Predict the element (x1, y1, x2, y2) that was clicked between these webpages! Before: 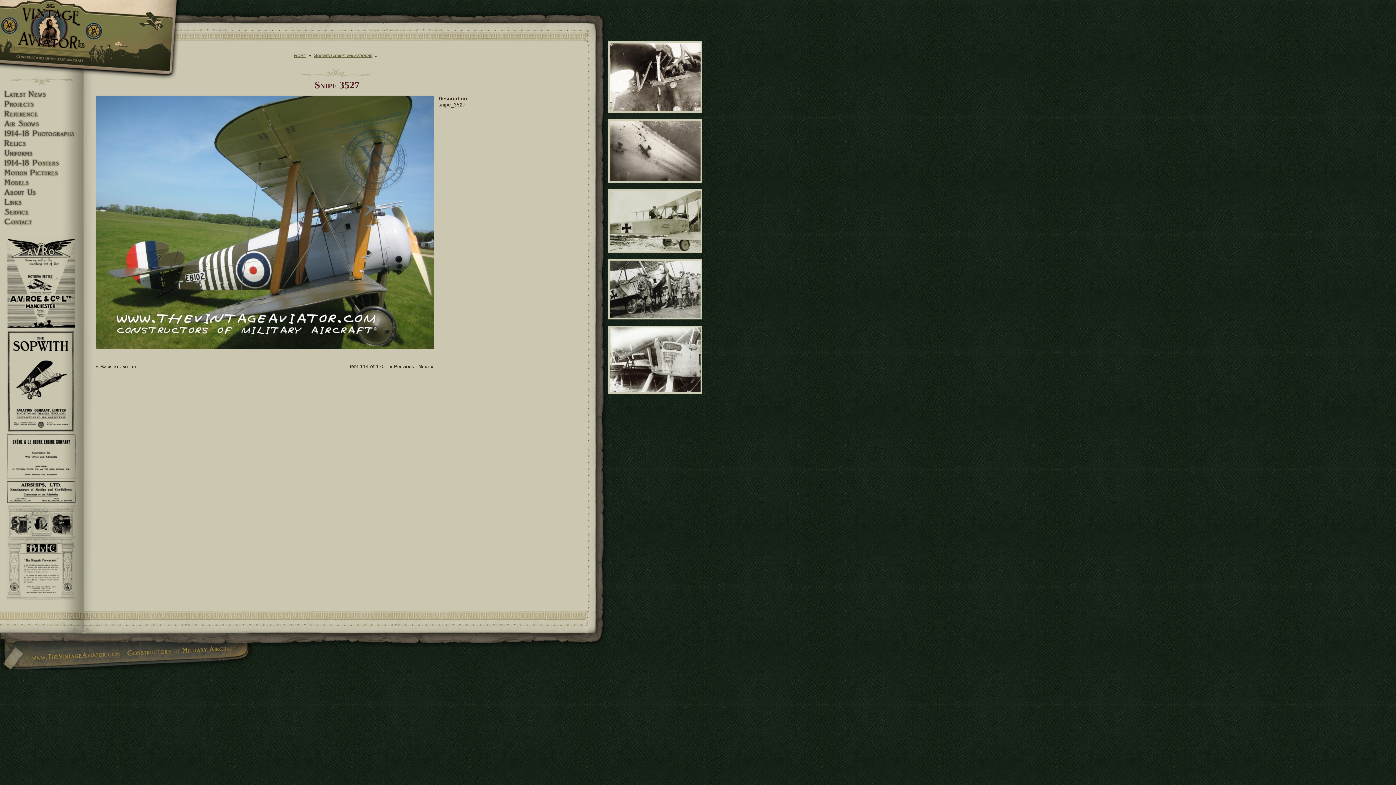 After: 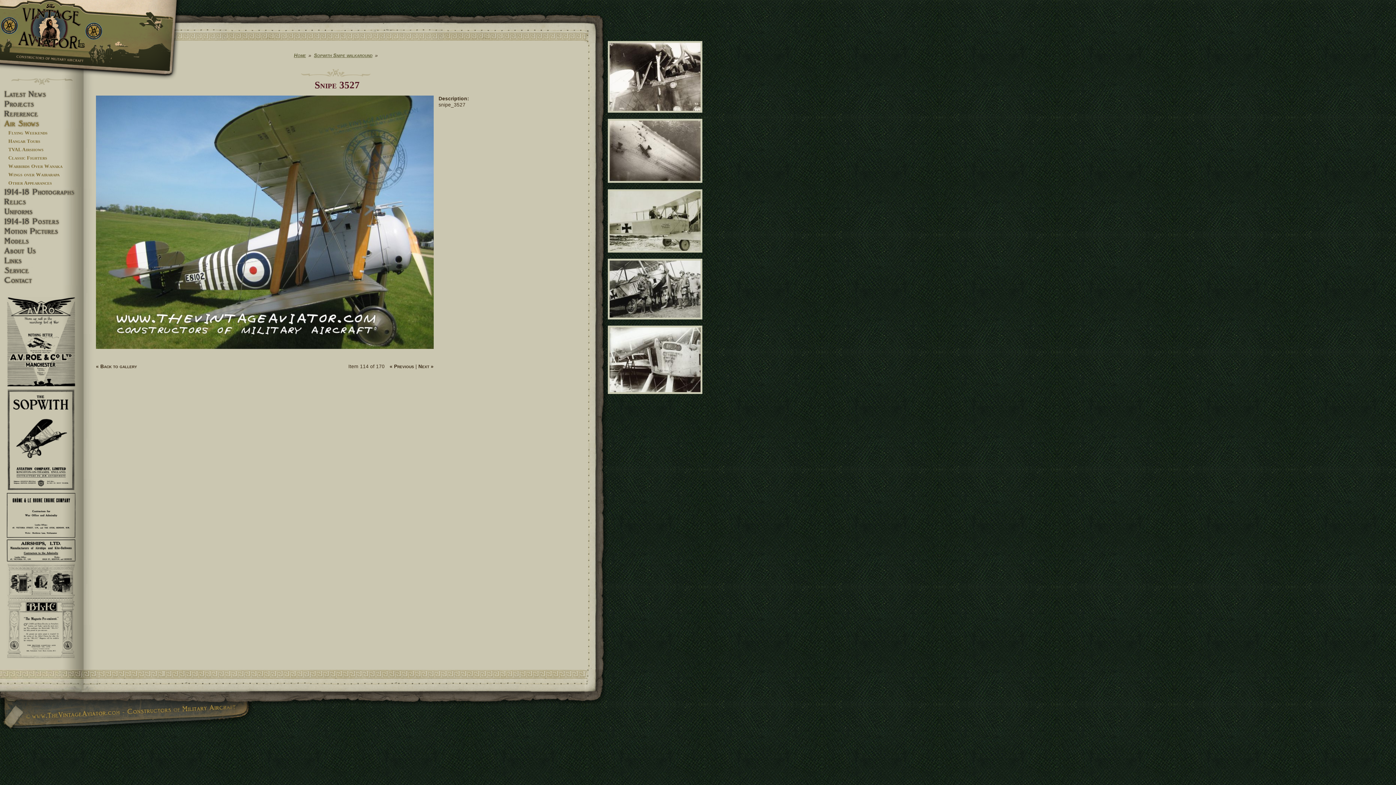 Action: label: Airshows bbox: (0, 119, 83, 128)